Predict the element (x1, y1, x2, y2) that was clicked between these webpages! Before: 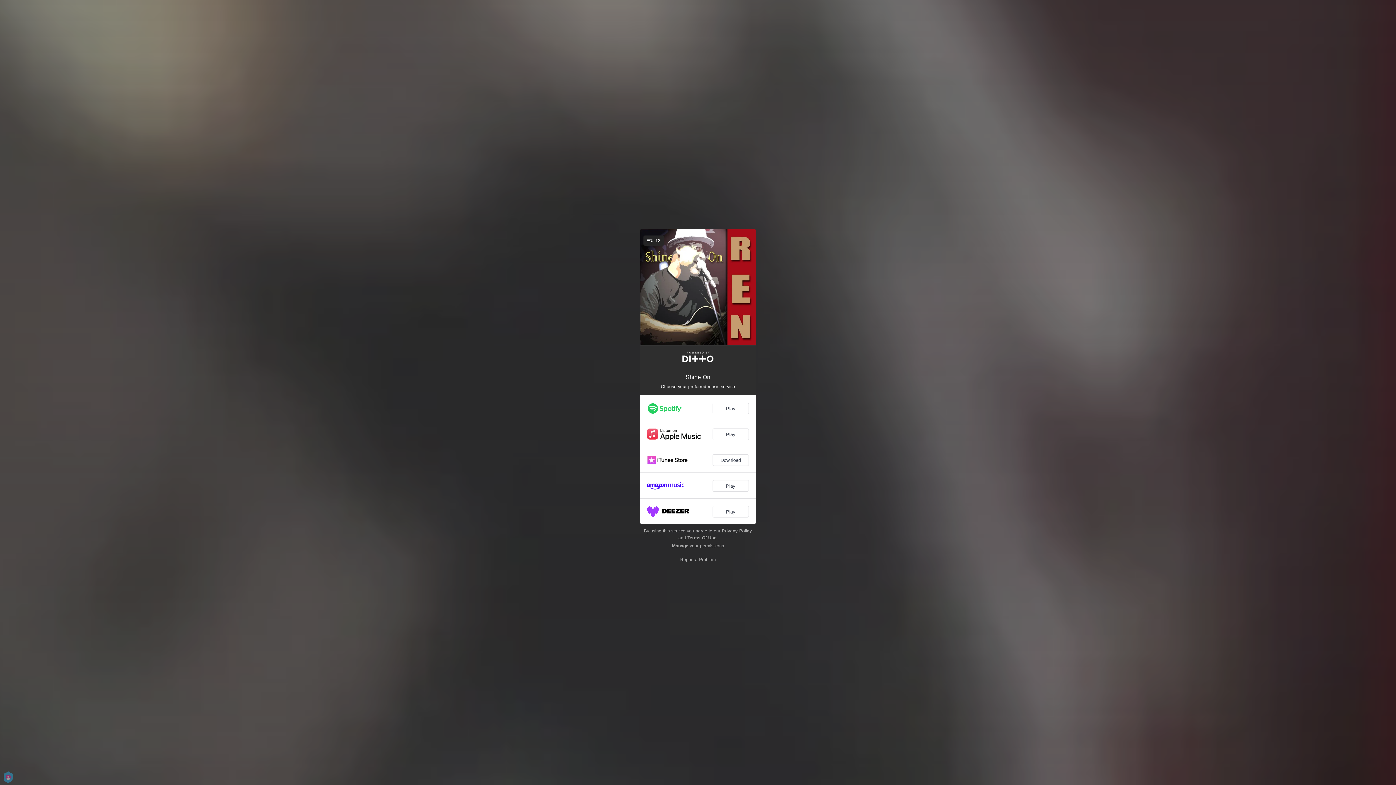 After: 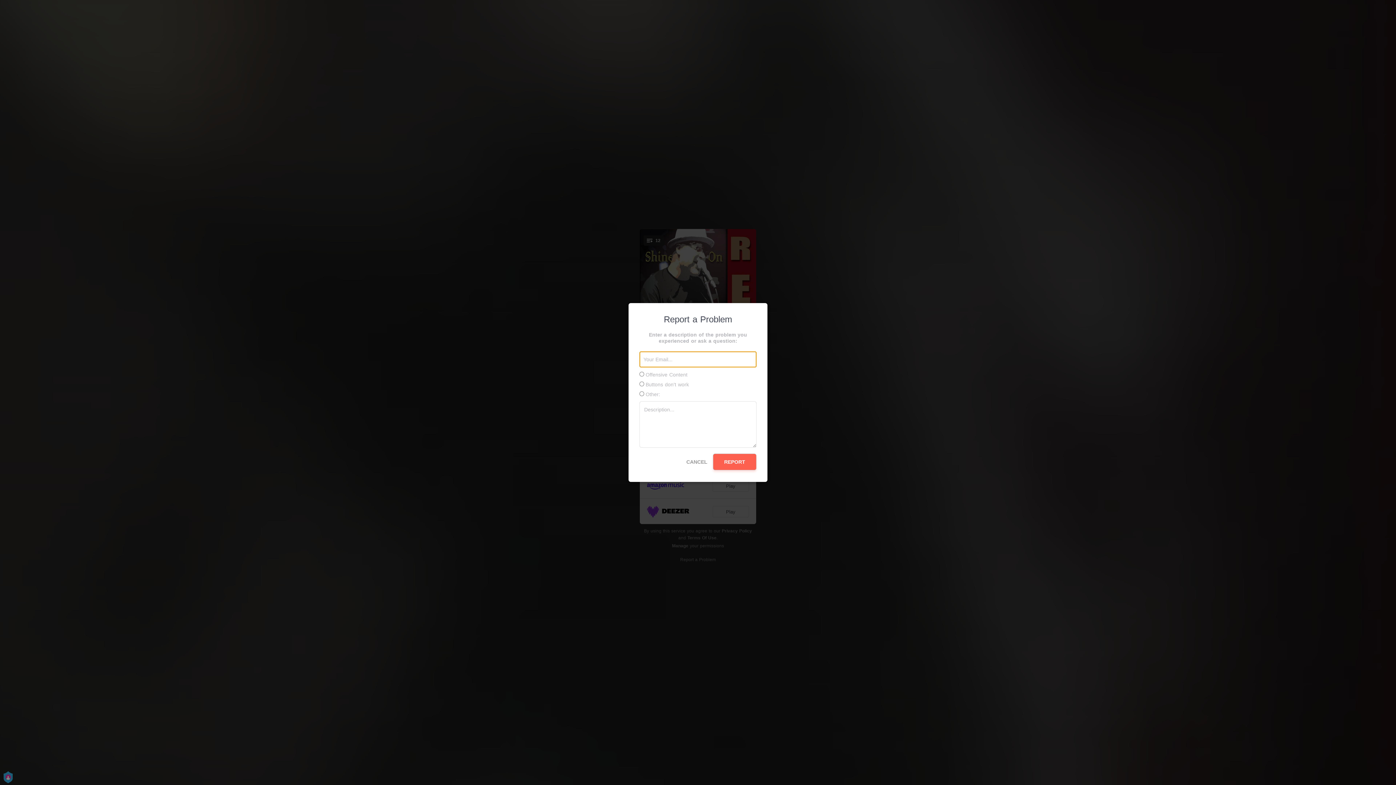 Action: bbox: (680, 557, 716, 562) label: Report a Problem